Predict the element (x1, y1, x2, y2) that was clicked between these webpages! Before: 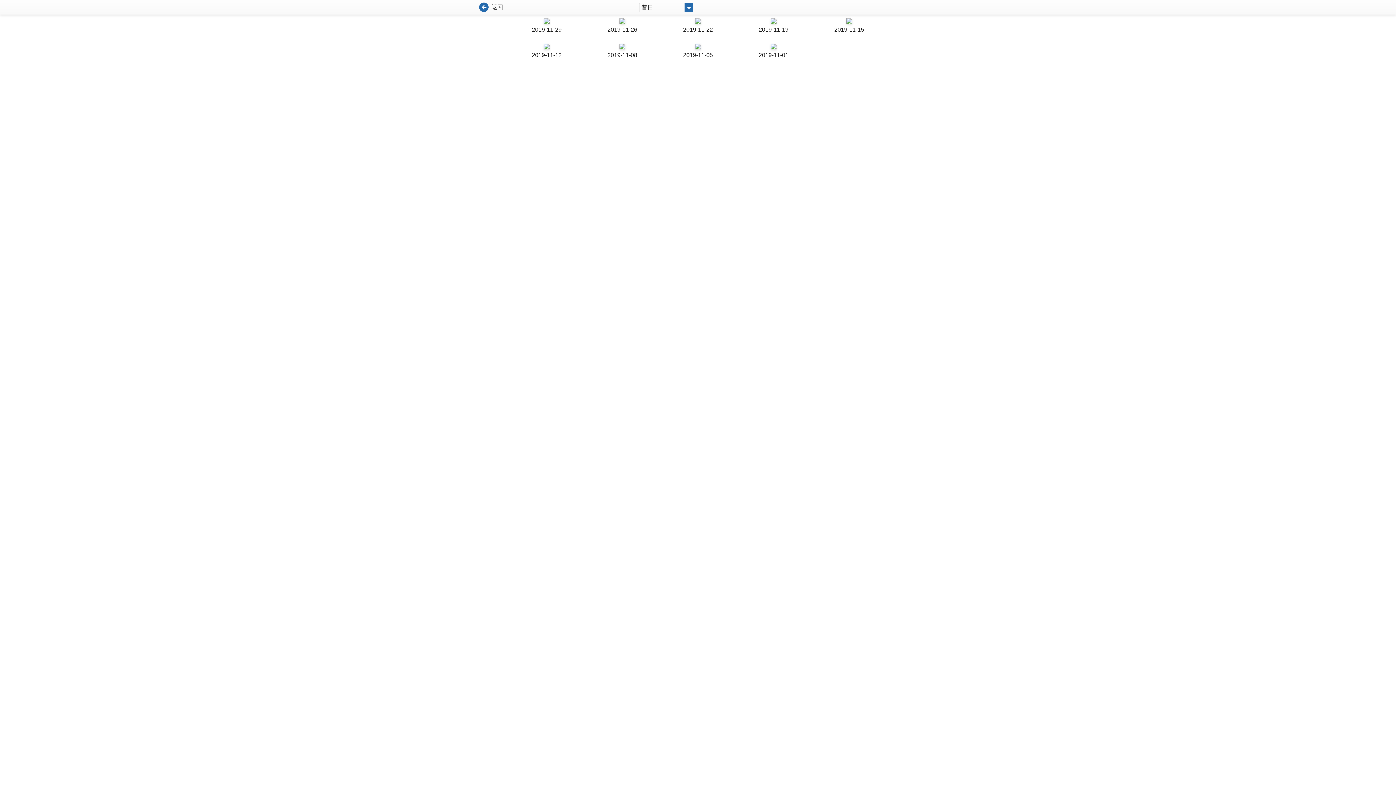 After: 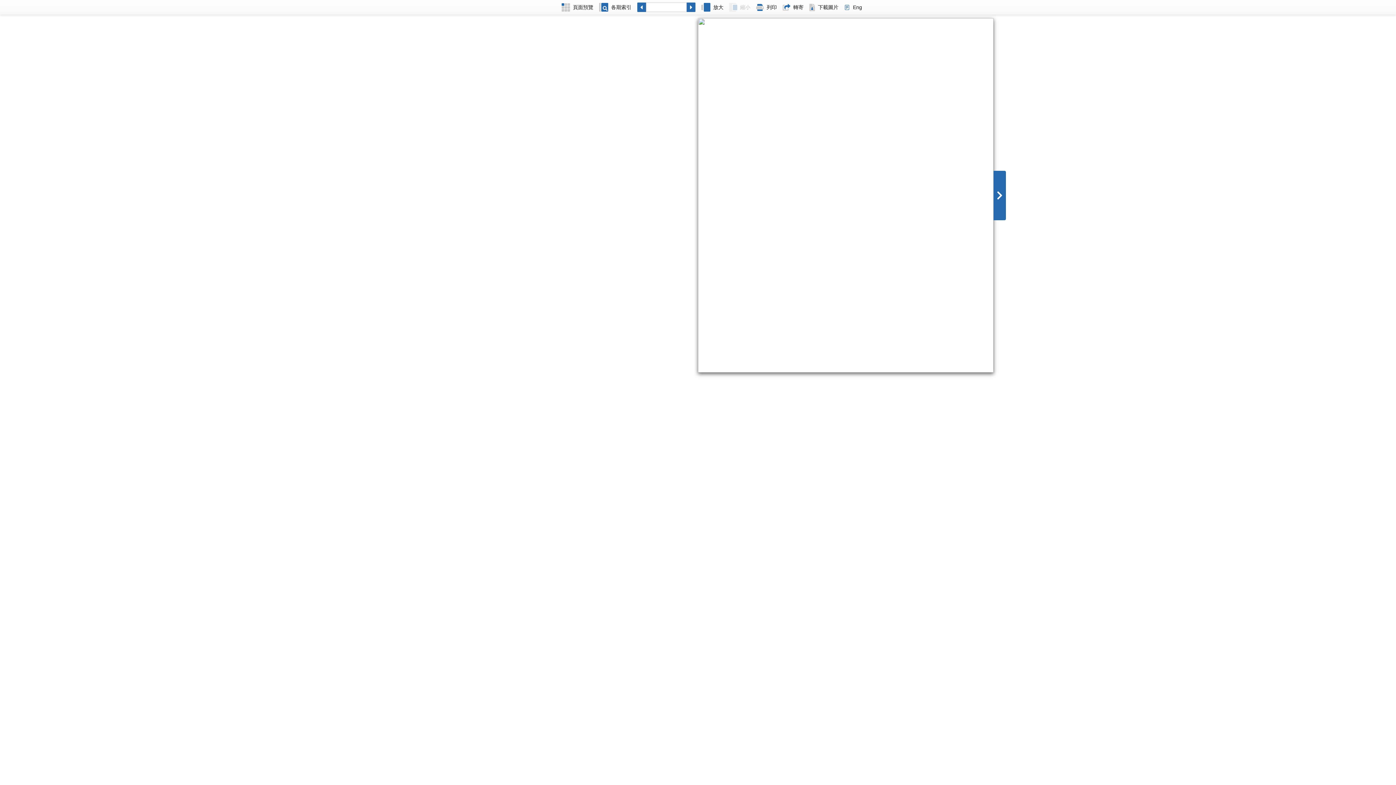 Action: label: 2019-11-22 bbox: (664, 18, 732, 34)